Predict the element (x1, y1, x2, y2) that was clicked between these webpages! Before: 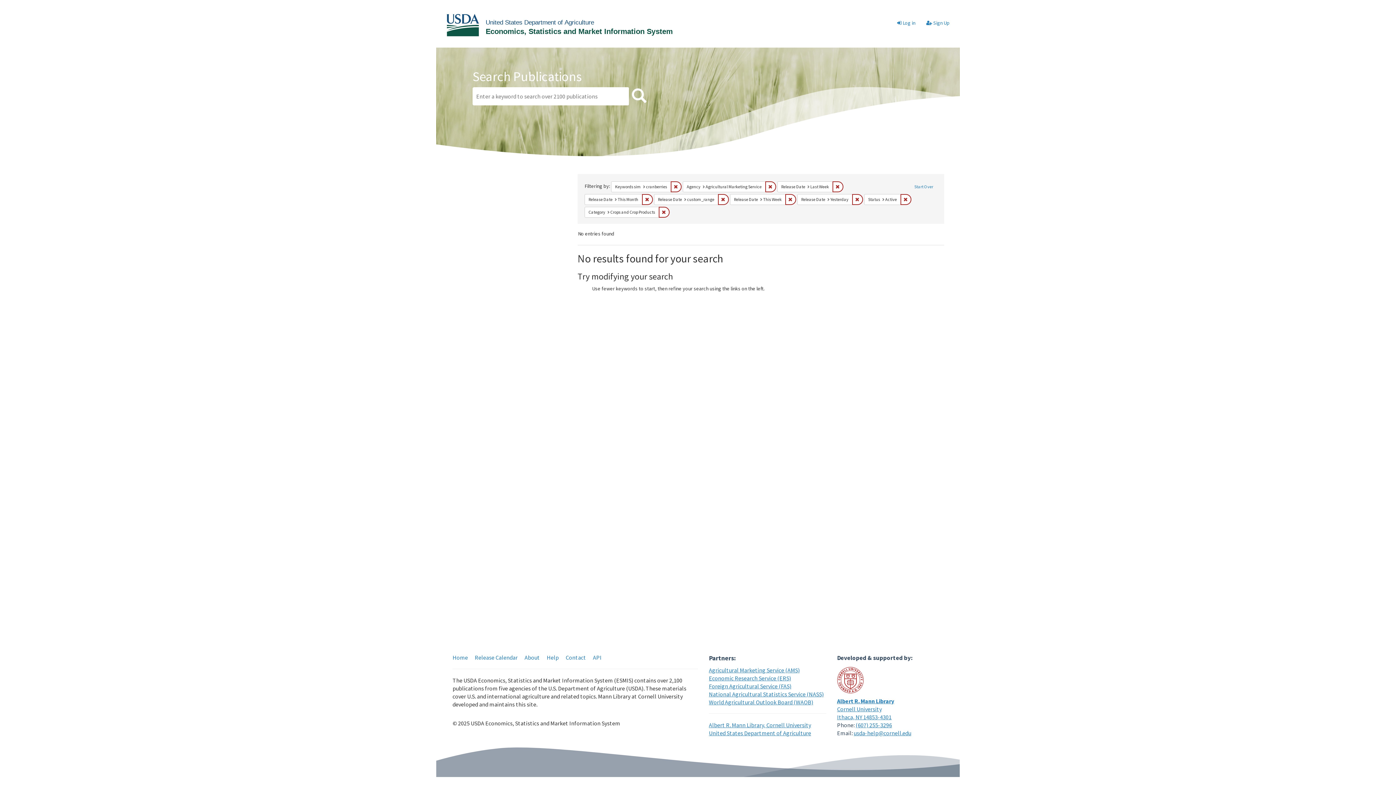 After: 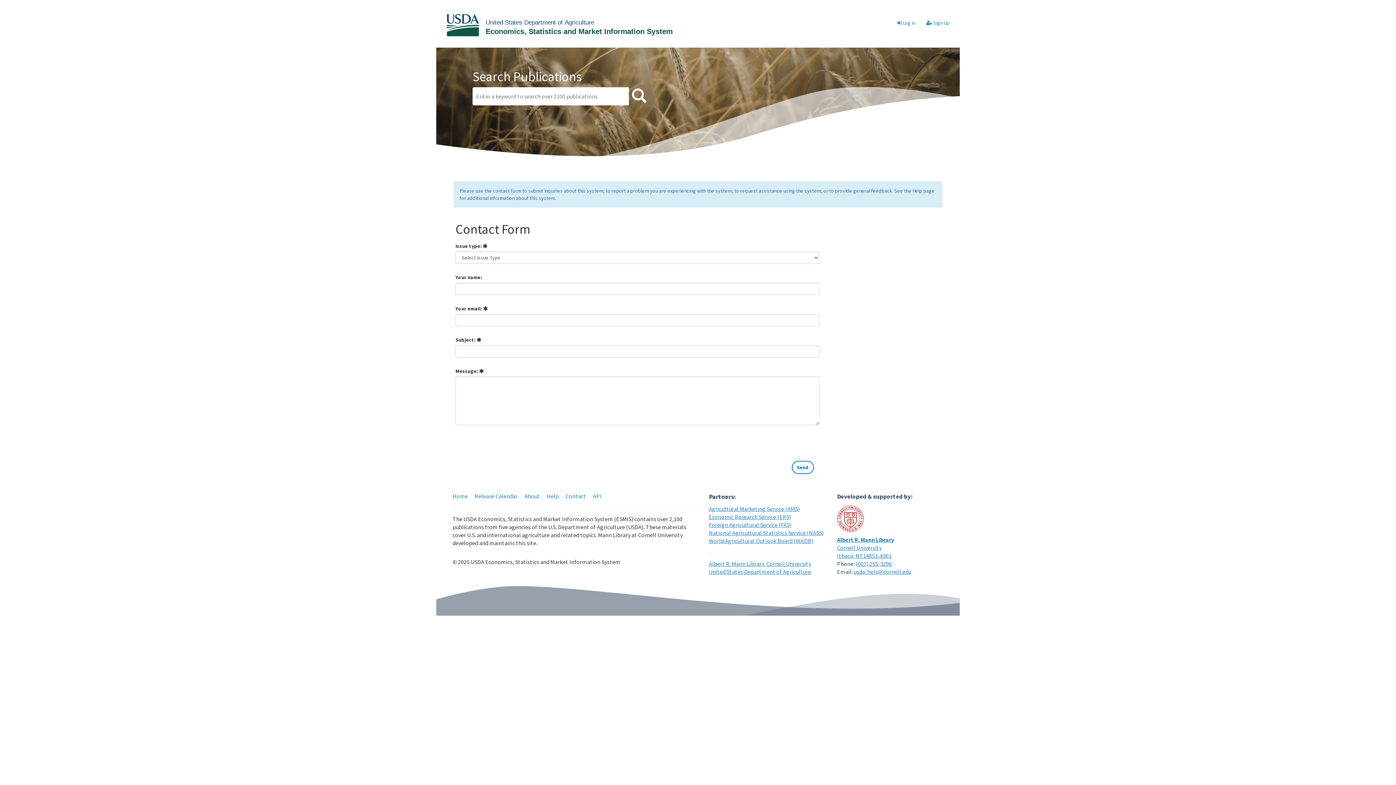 Action: label: Contact bbox: (565, 654, 586, 661)